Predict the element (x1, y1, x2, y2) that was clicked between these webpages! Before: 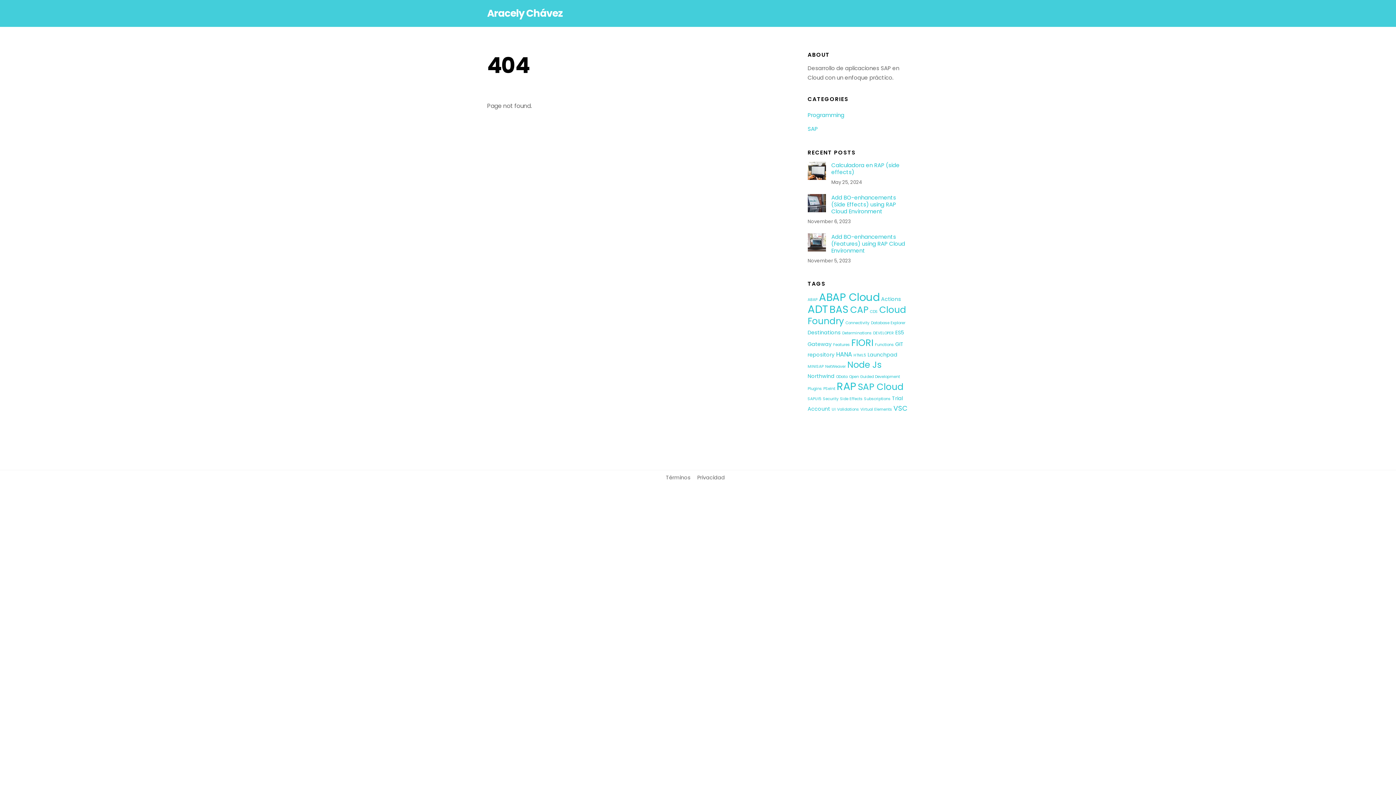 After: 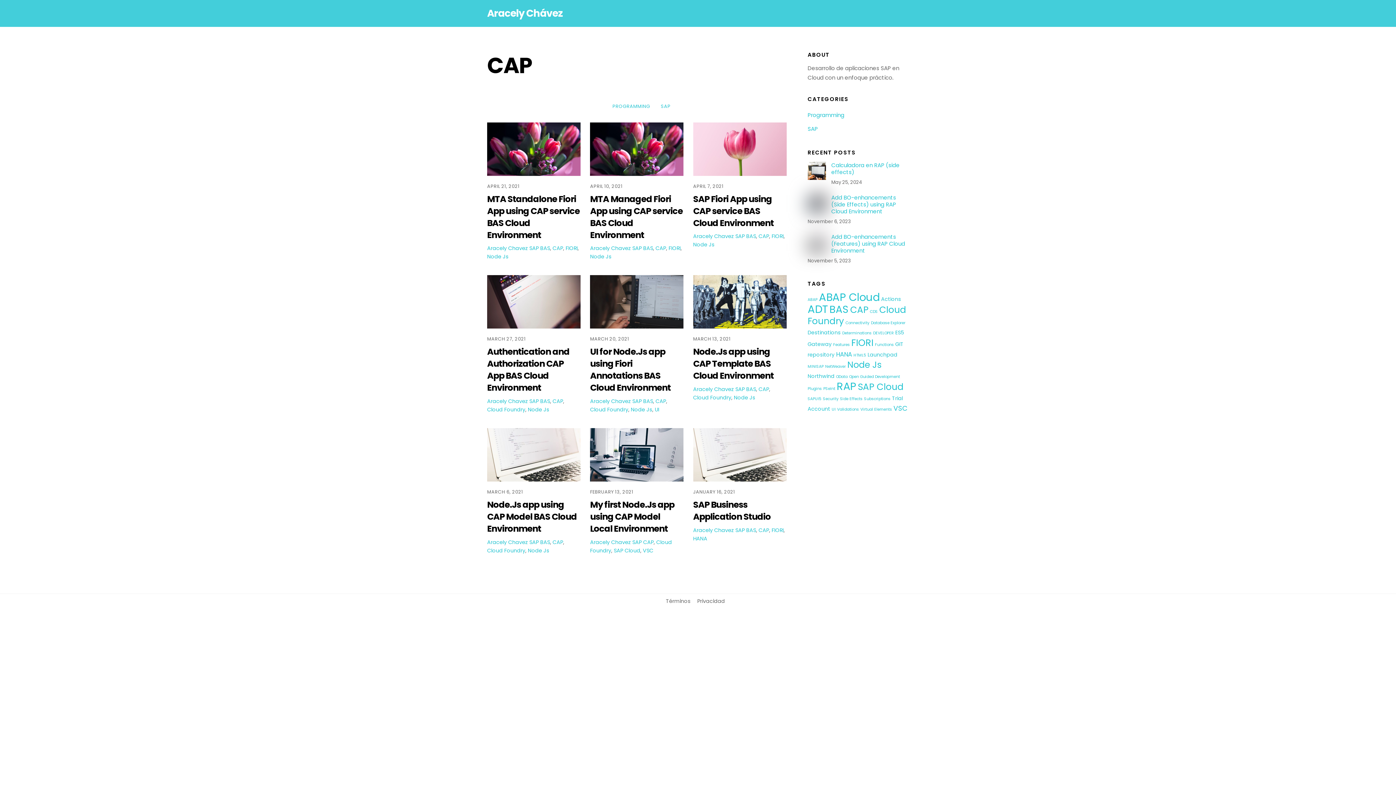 Action: label: CAP (9 items) bbox: (850, 303, 868, 316)